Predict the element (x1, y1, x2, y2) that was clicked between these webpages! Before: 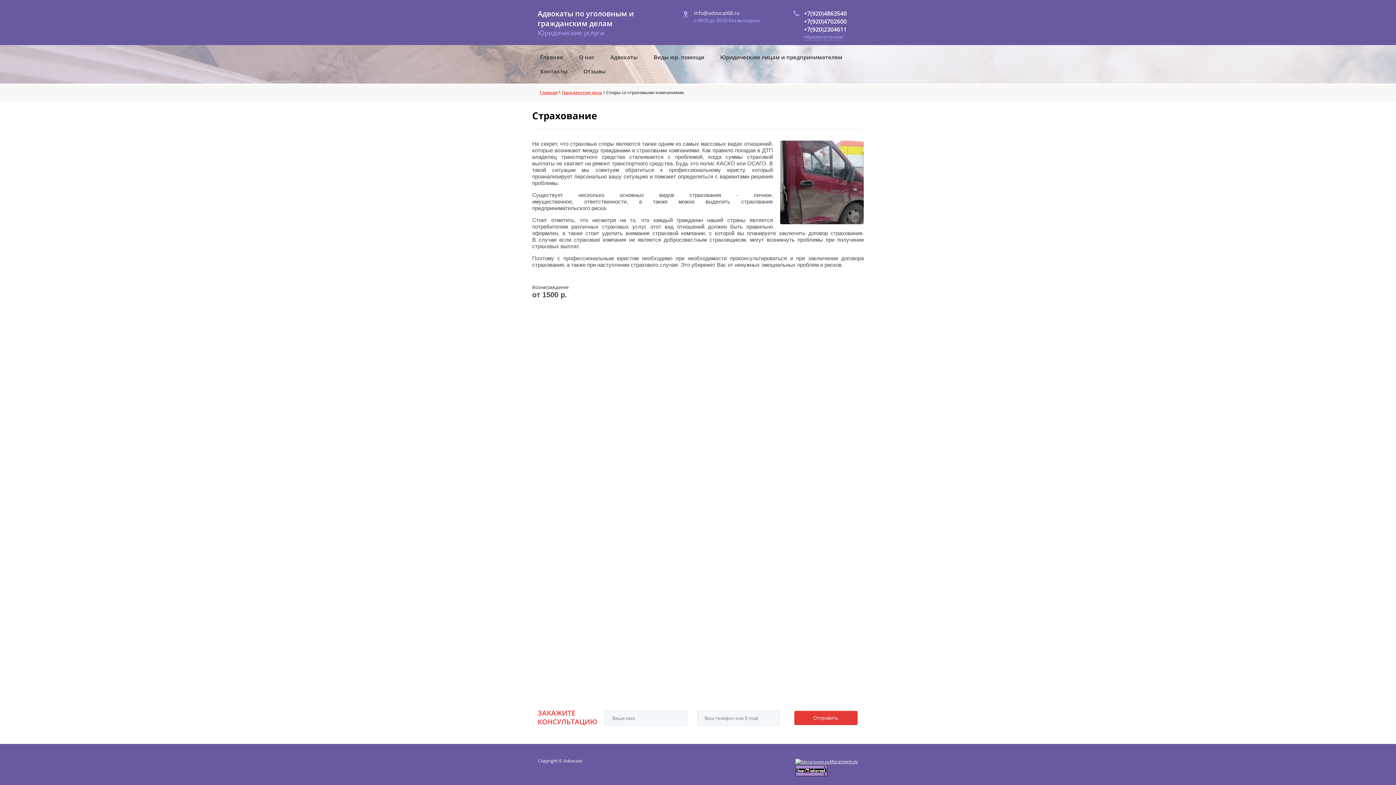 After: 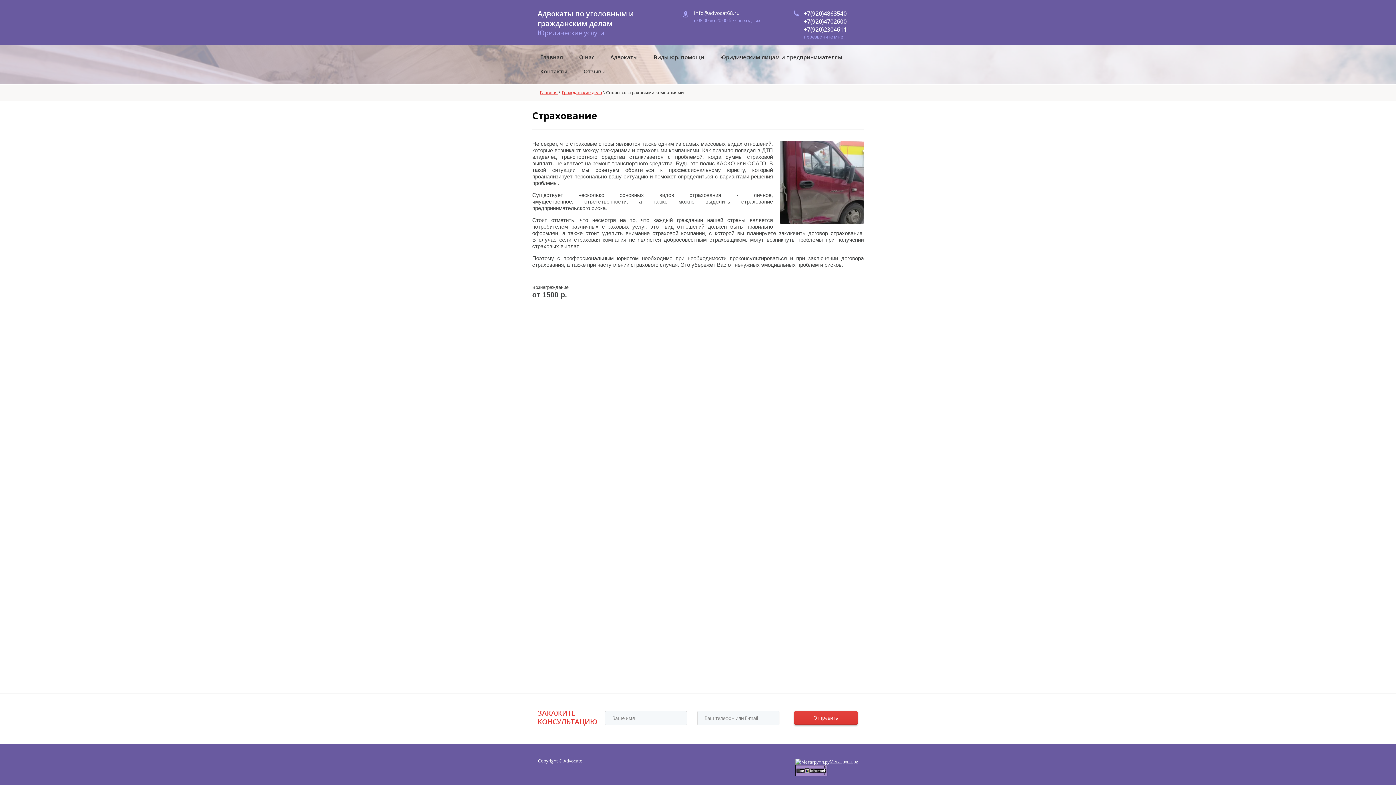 Action: label: Отправить bbox: (794, 711, 857, 725)